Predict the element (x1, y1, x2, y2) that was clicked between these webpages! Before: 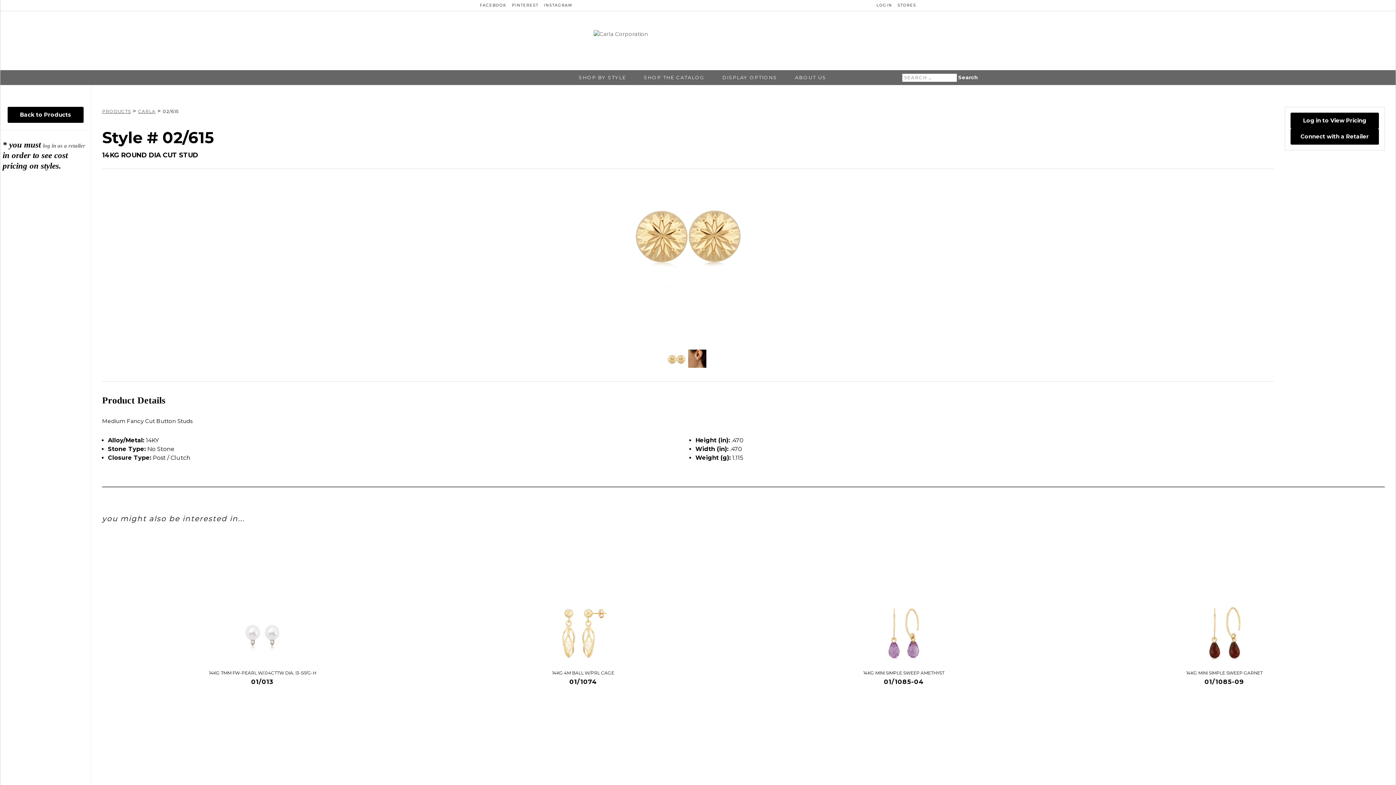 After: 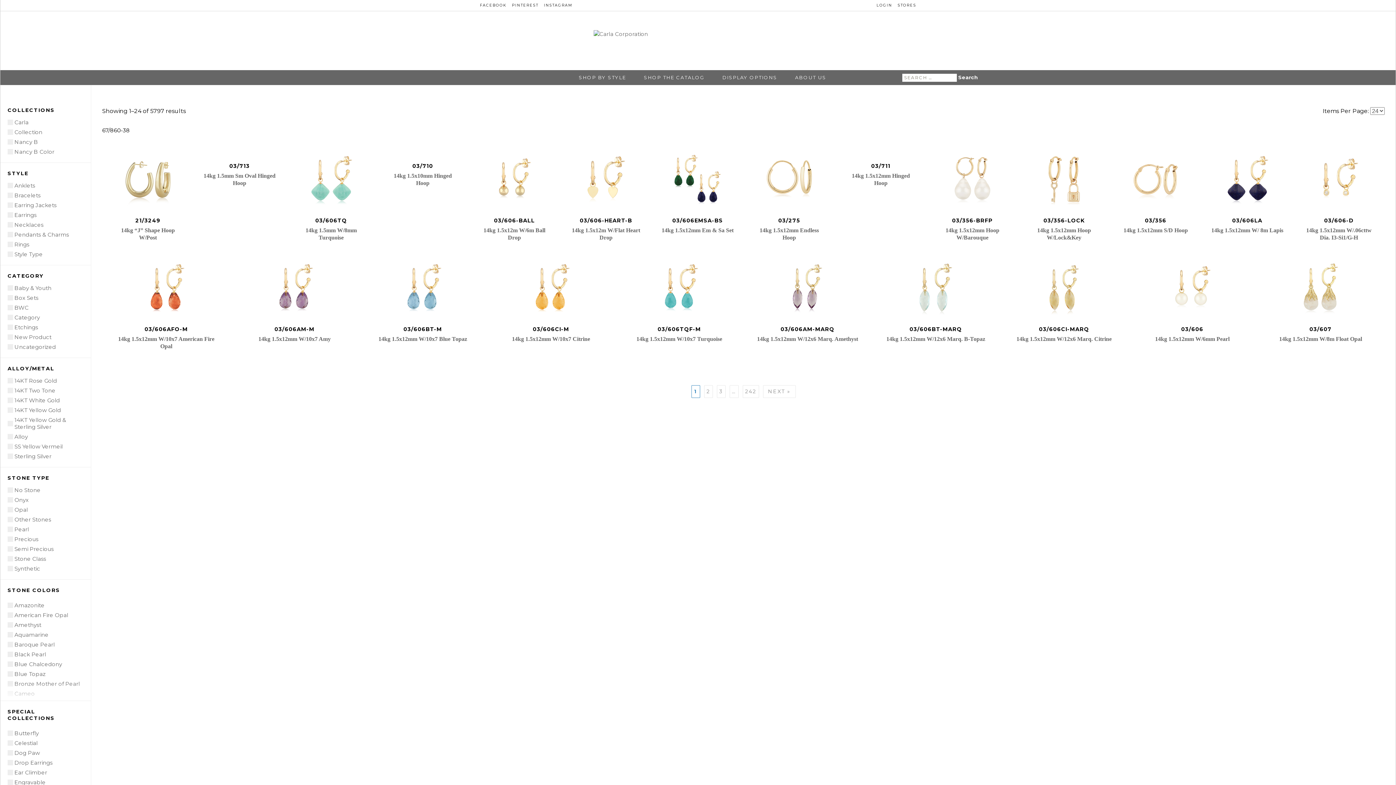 Action: label: SHOP BY STYLE bbox: (577, 75, 626, 80)